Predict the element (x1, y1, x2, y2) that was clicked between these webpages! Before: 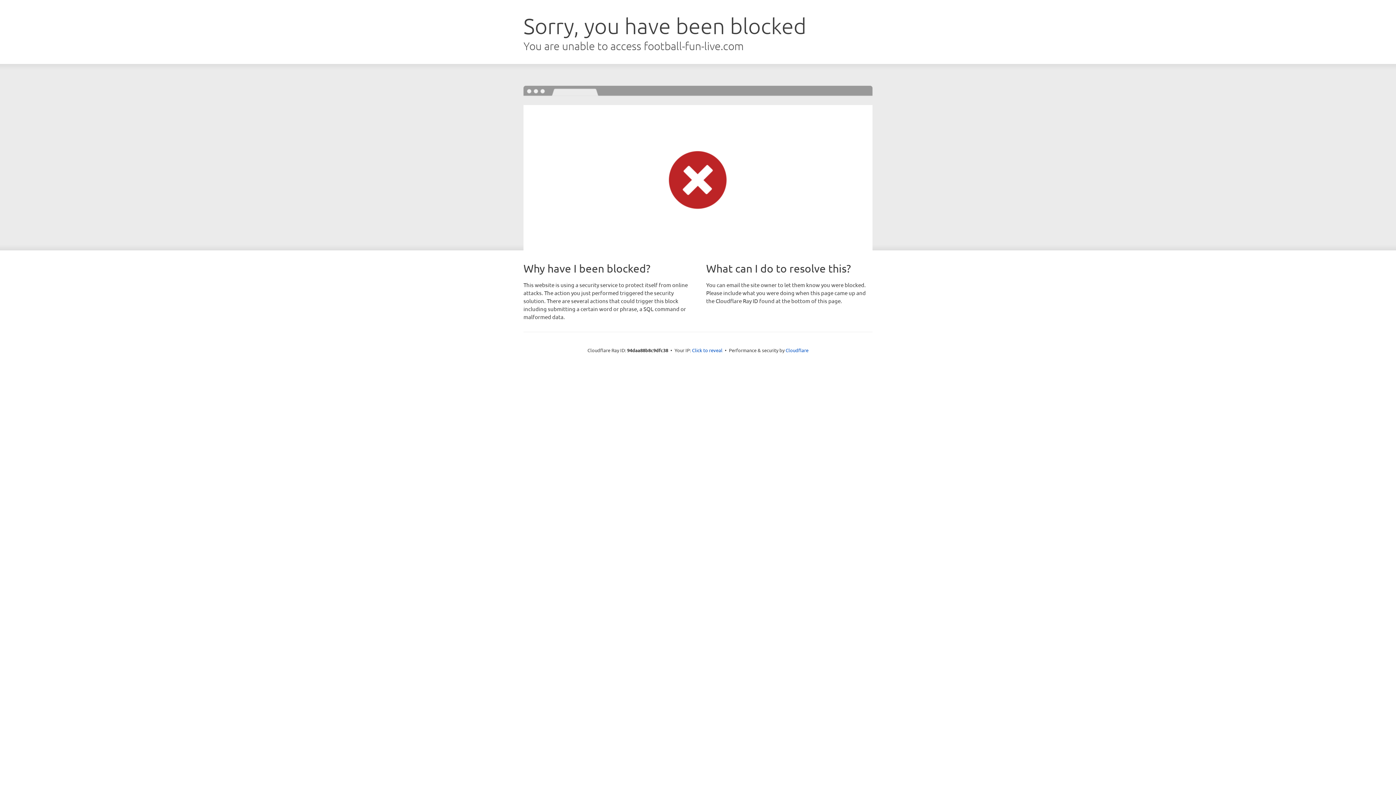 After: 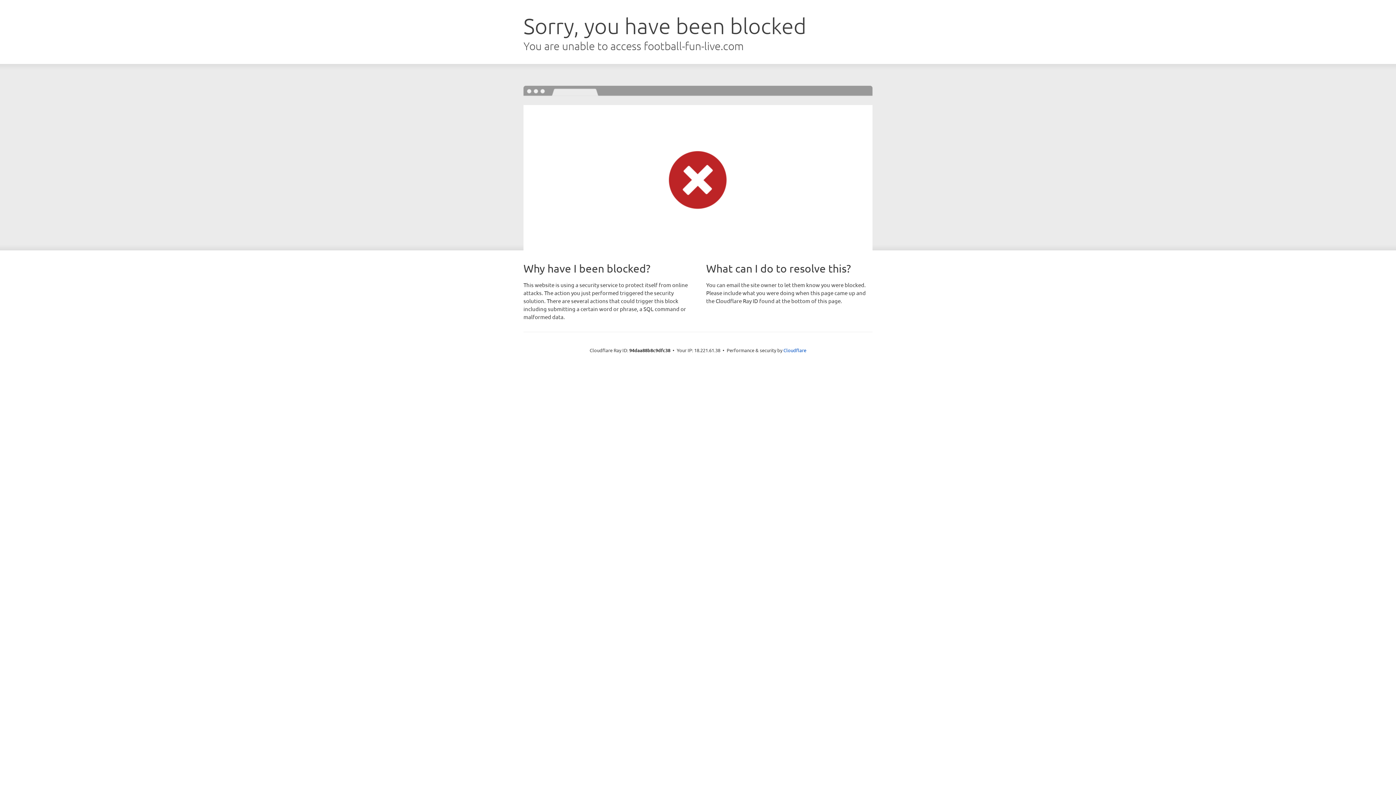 Action: label: Click to reveal bbox: (692, 346, 722, 353)